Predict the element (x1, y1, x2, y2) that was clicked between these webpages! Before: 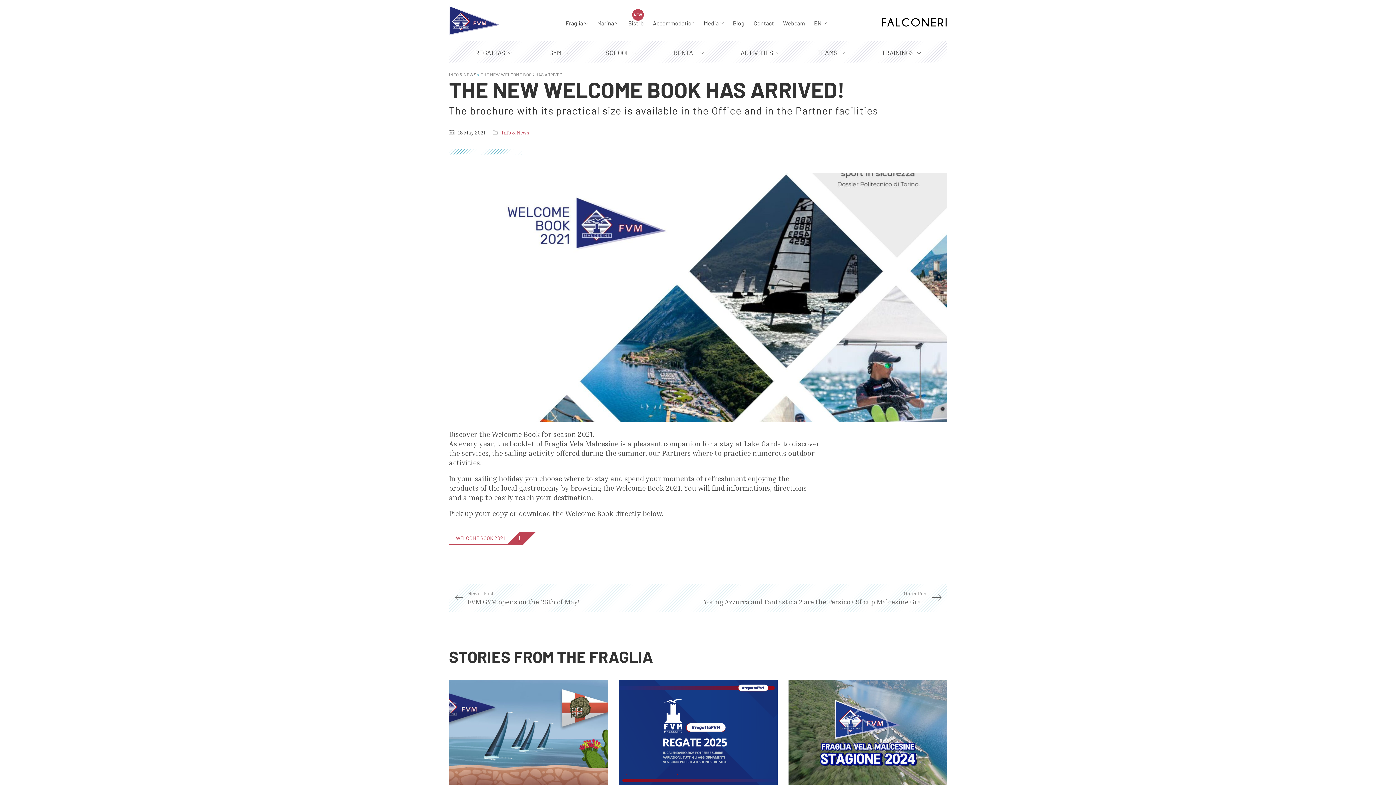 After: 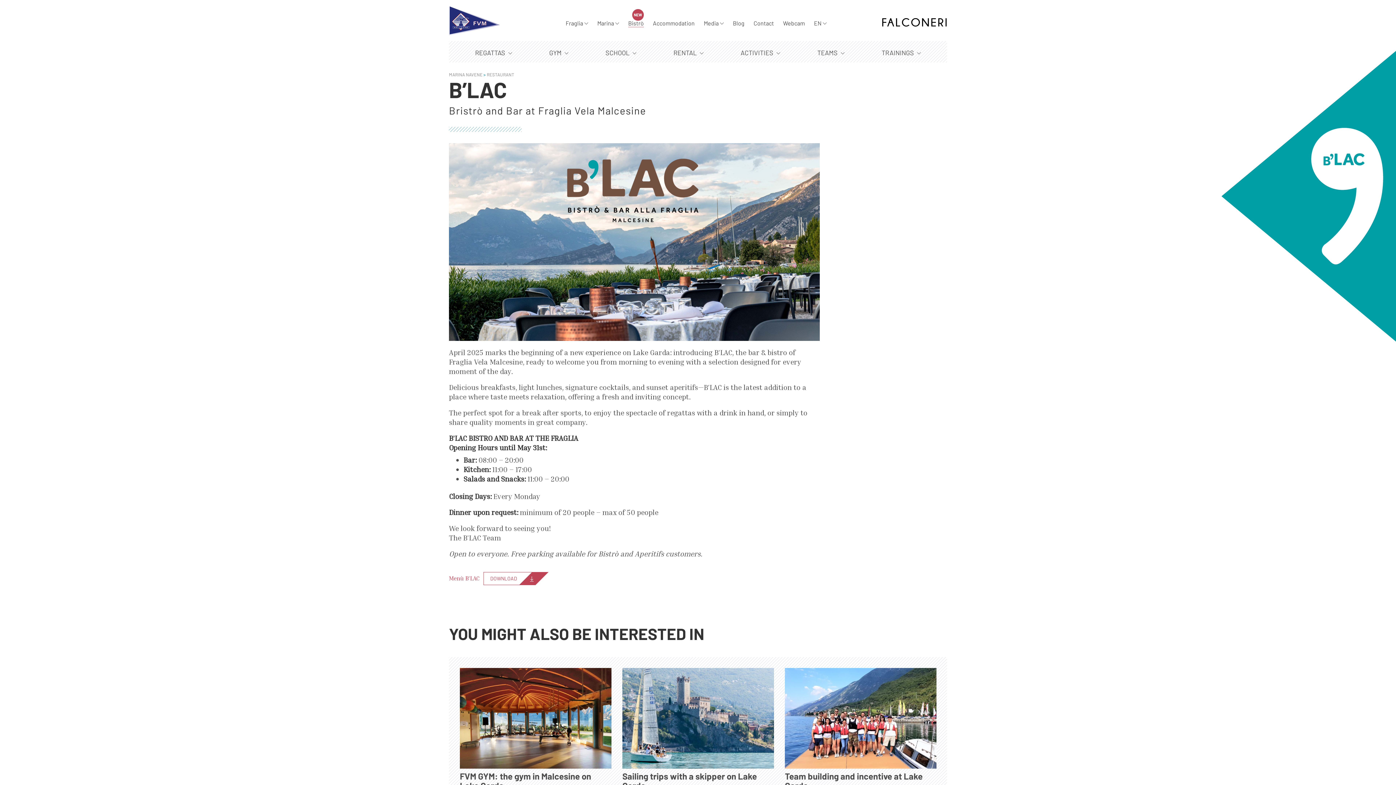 Action: bbox: (628, 19, 644, 26) label: Bistrò